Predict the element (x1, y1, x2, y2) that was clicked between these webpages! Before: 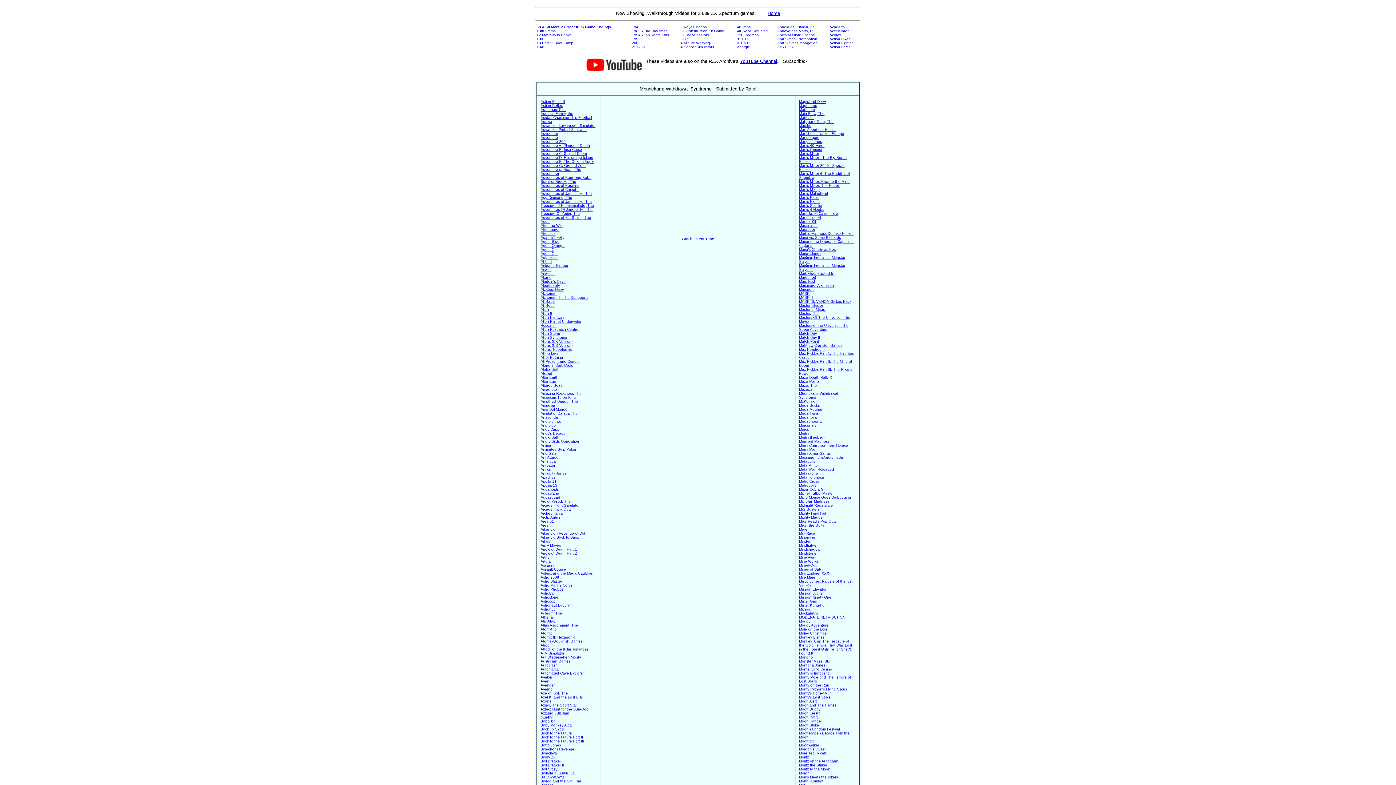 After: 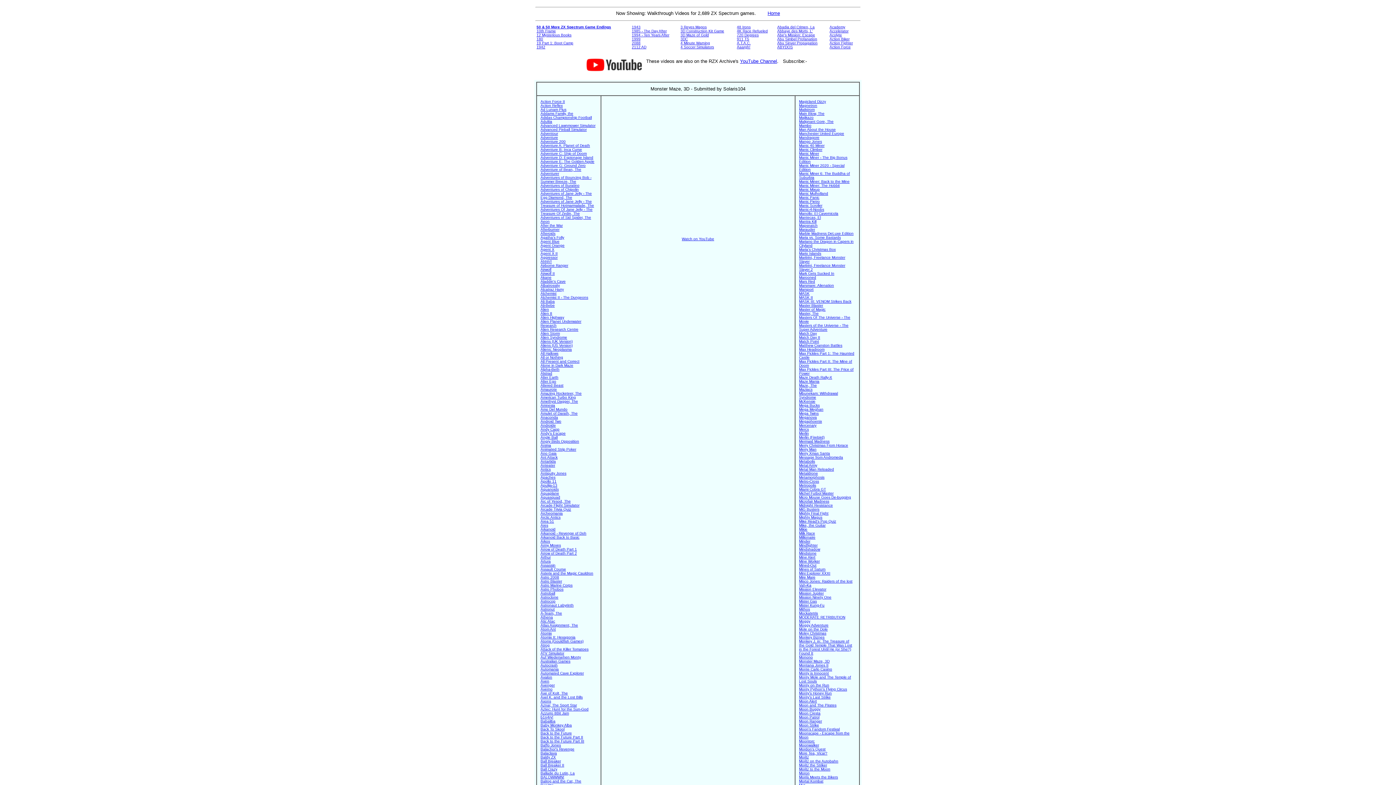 Action: label: Monster Maze, 3D bbox: (799, 659, 829, 663)